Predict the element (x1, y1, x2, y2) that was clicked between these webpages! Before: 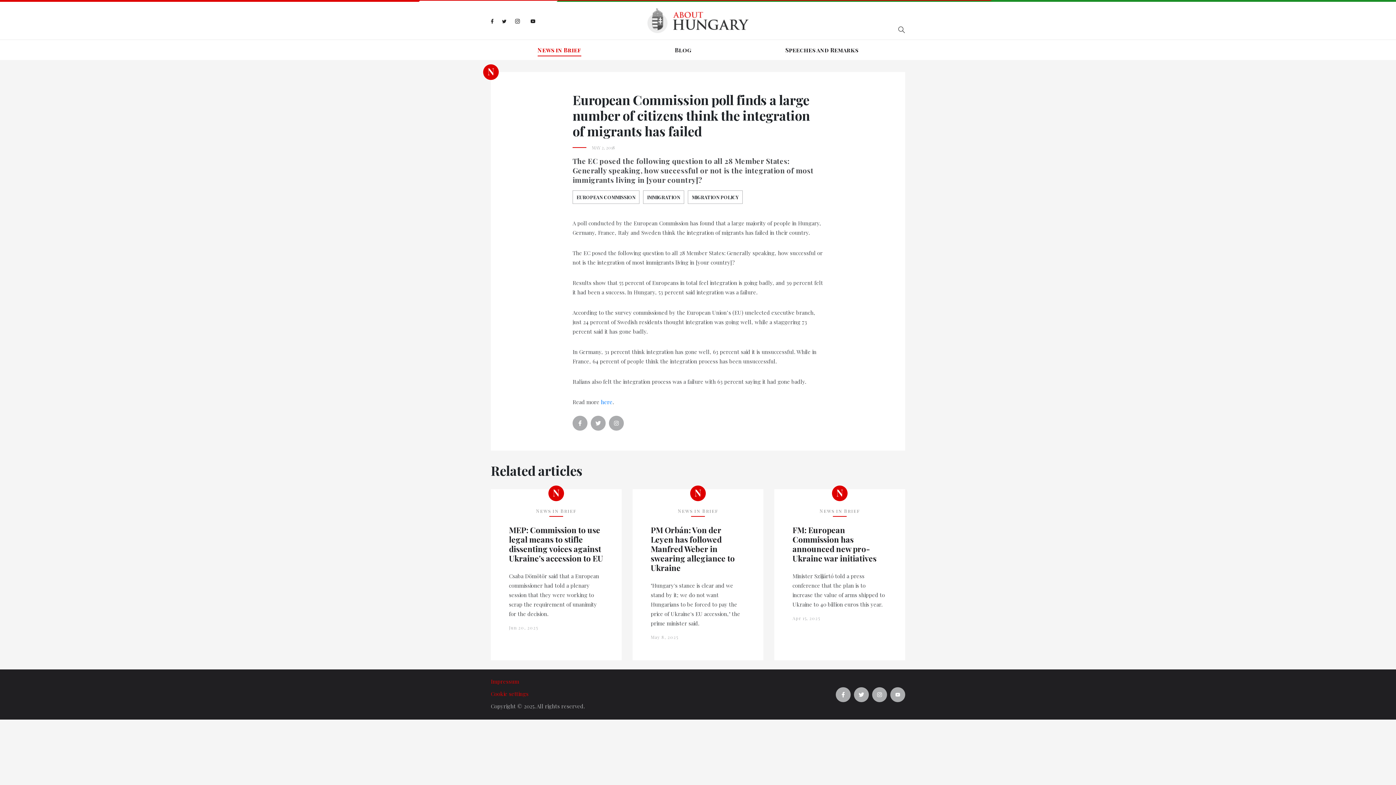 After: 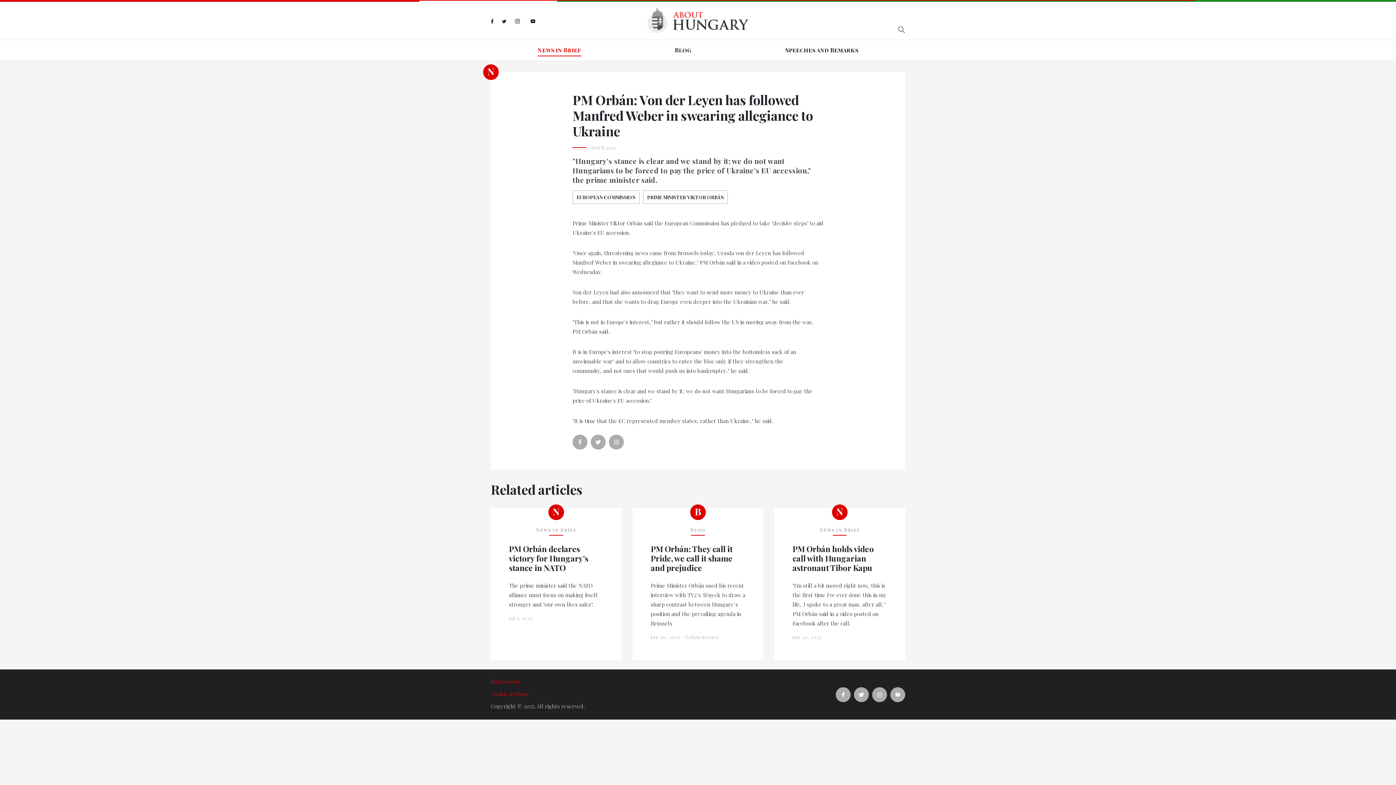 Action: label: PM Orbán: Von der Leyen has followed Manfred Weber in swearing allegiance to Ukraine bbox: (650, 525, 745, 572)